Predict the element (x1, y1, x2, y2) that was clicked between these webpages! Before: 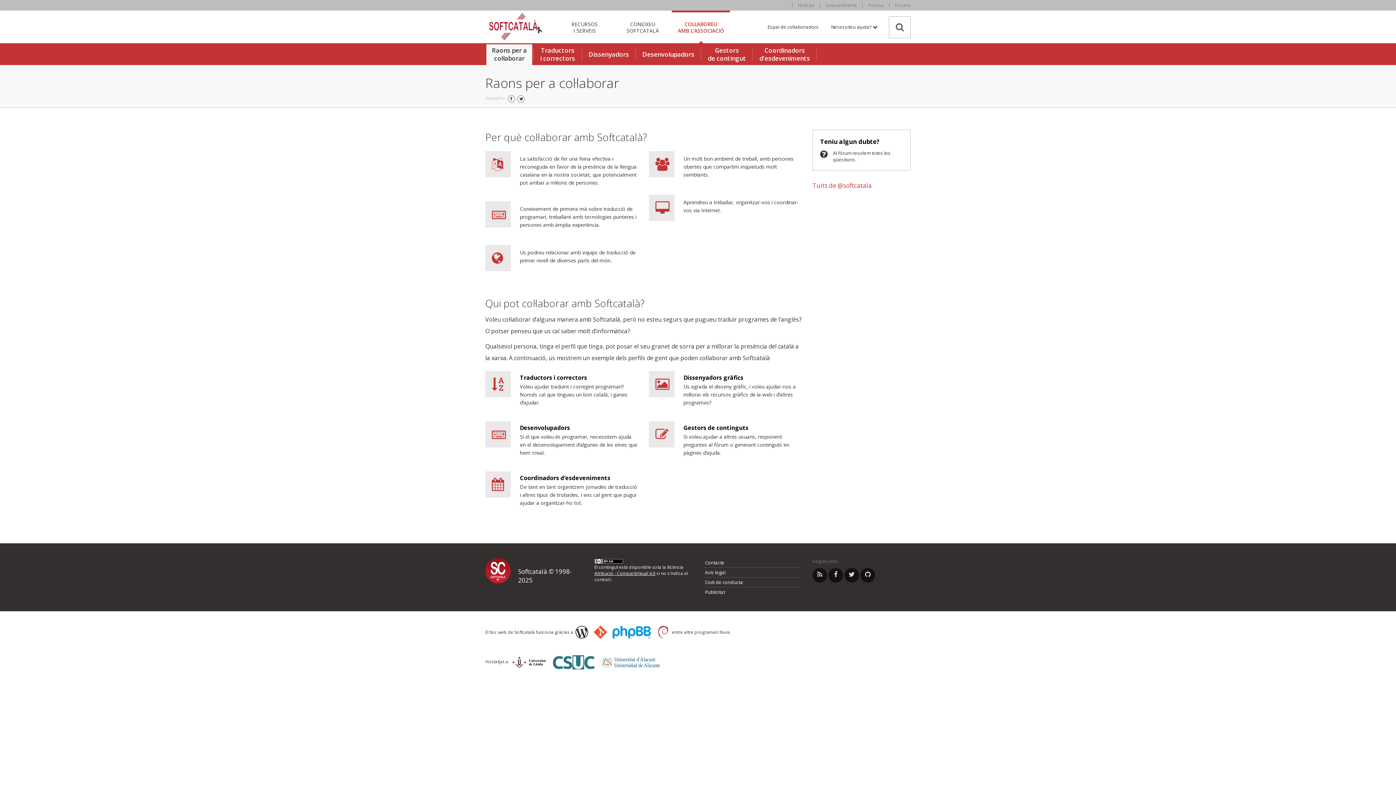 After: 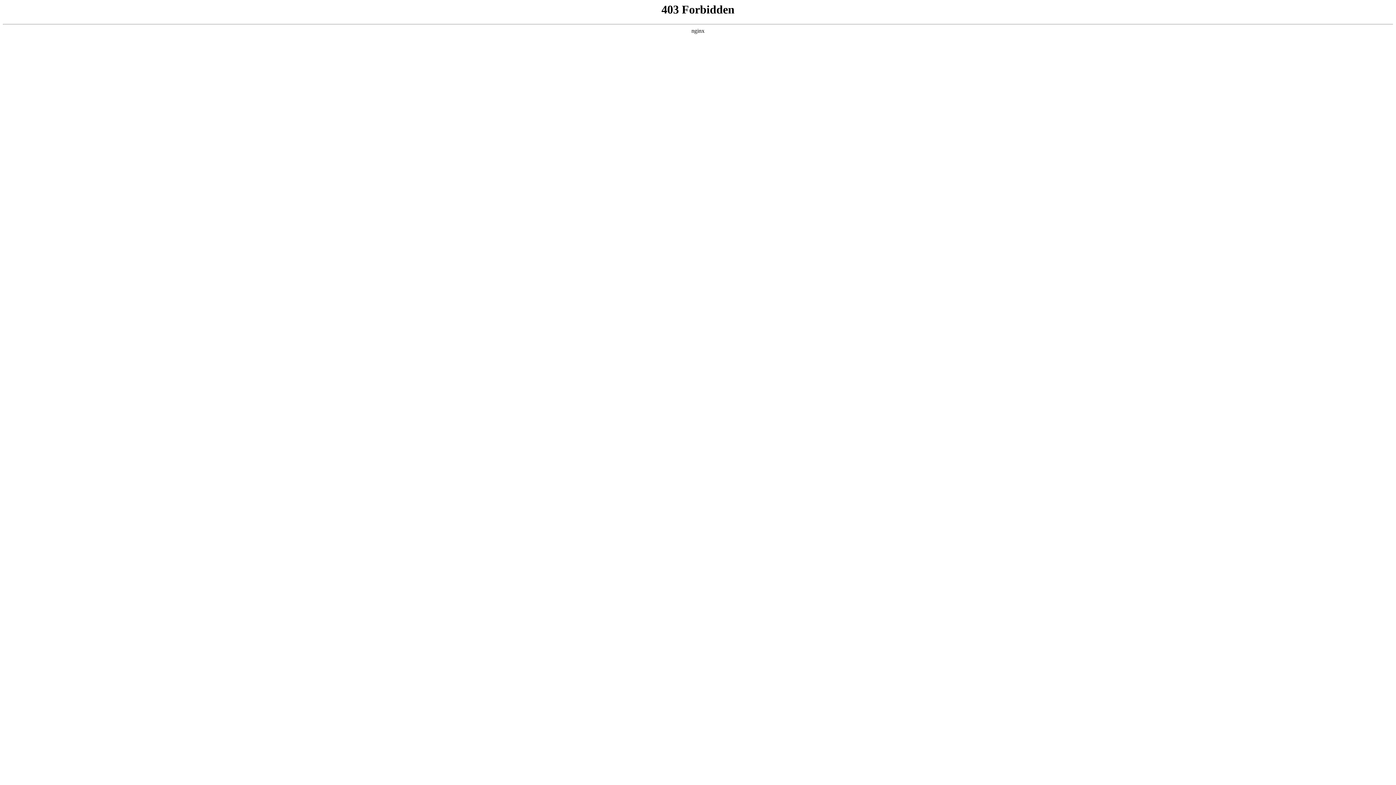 Action: bbox: (573, 627, 590, 636)